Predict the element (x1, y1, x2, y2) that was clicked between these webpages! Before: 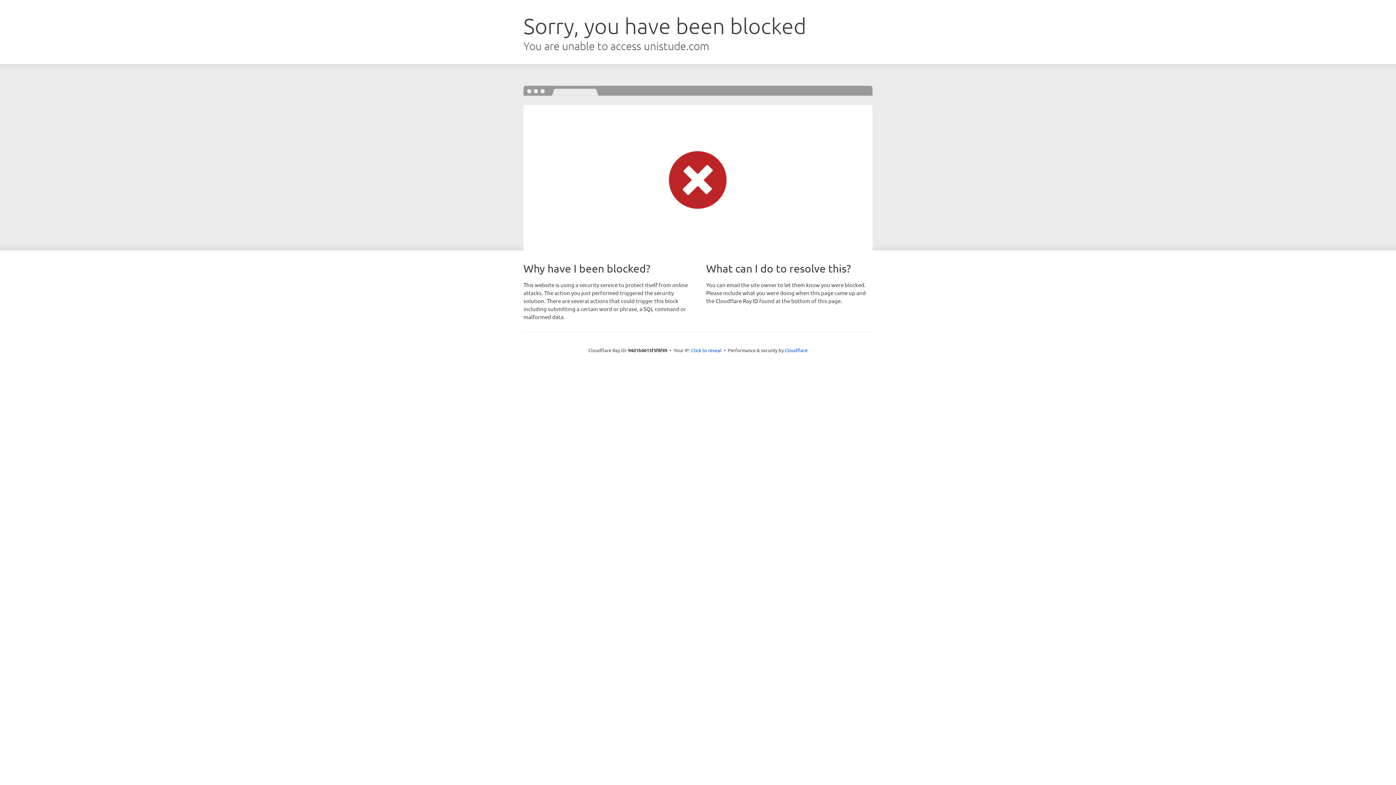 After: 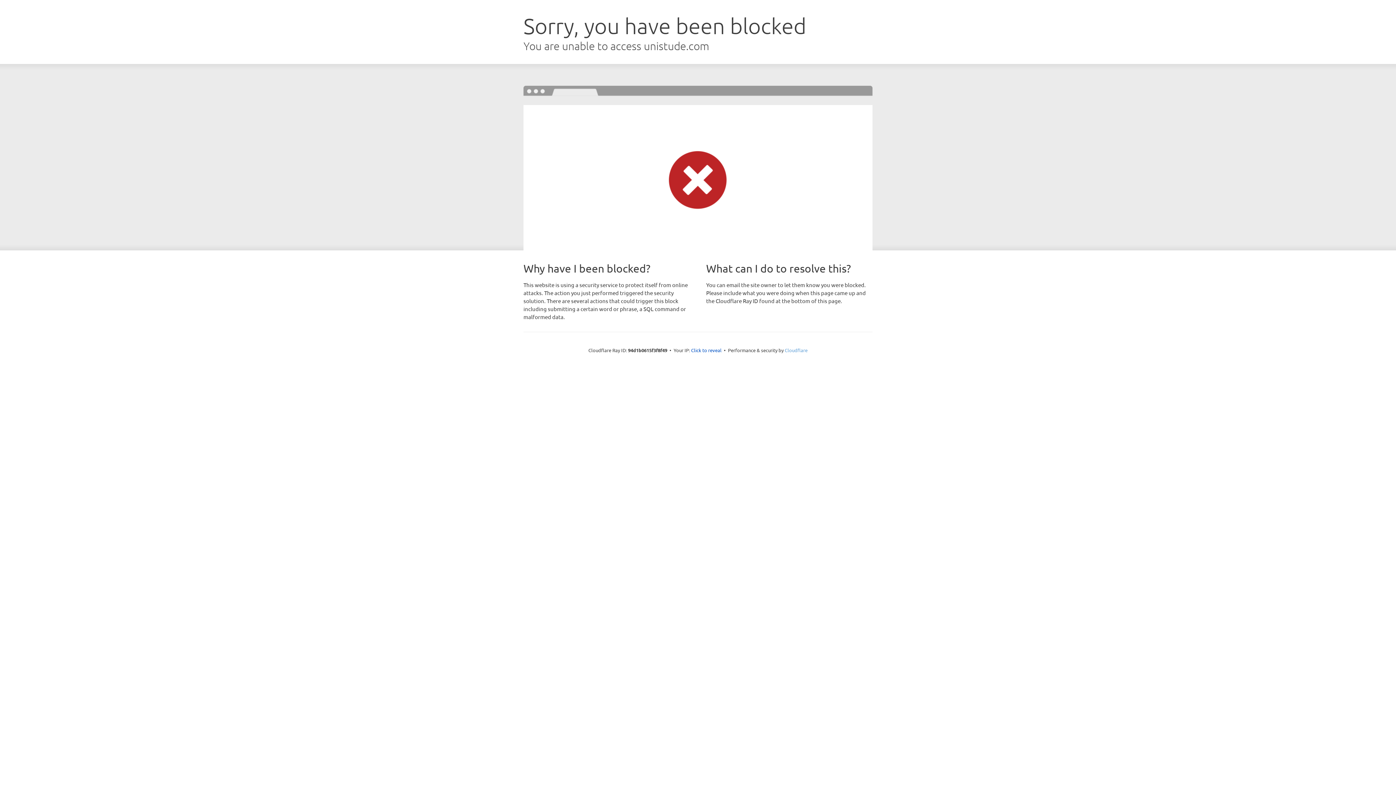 Action: label: Cloudflare bbox: (784, 347, 807, 353)